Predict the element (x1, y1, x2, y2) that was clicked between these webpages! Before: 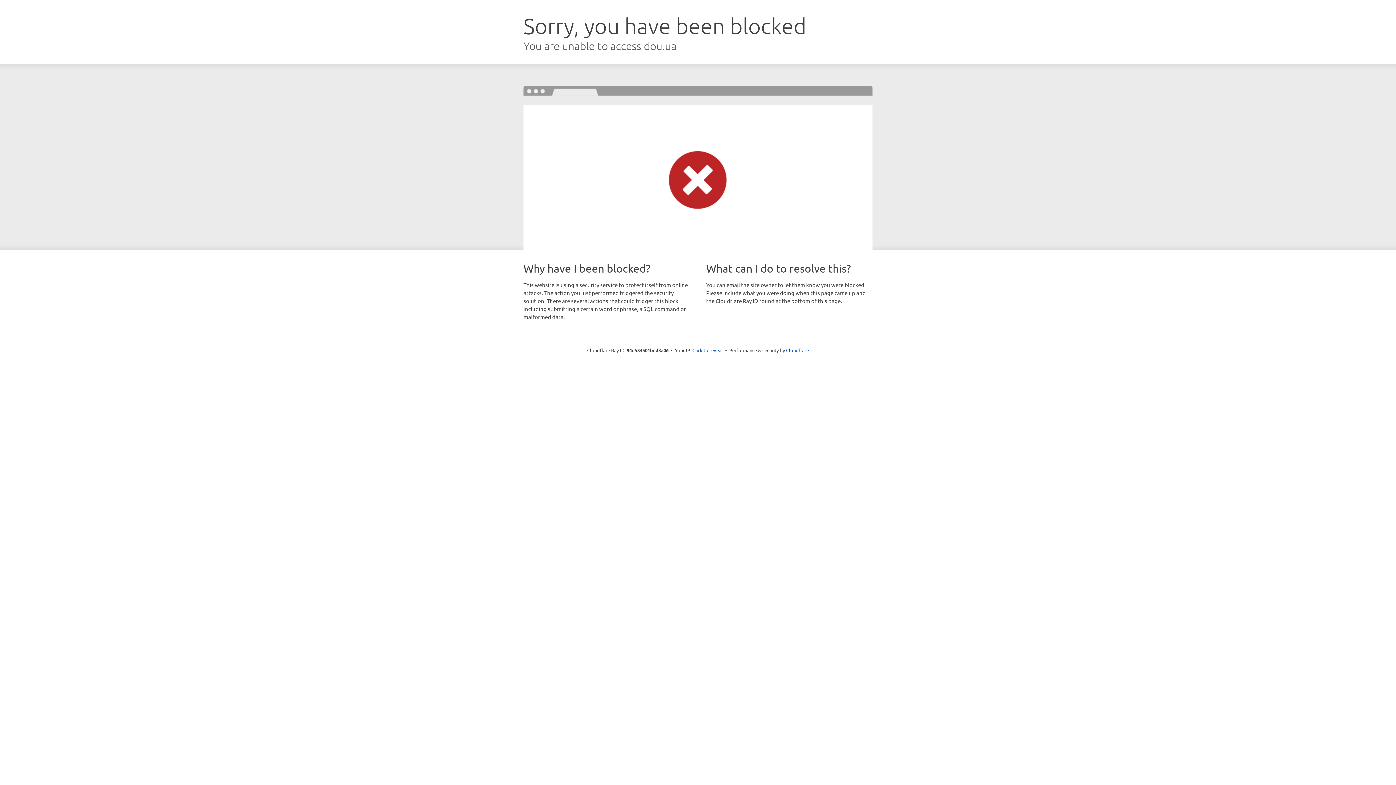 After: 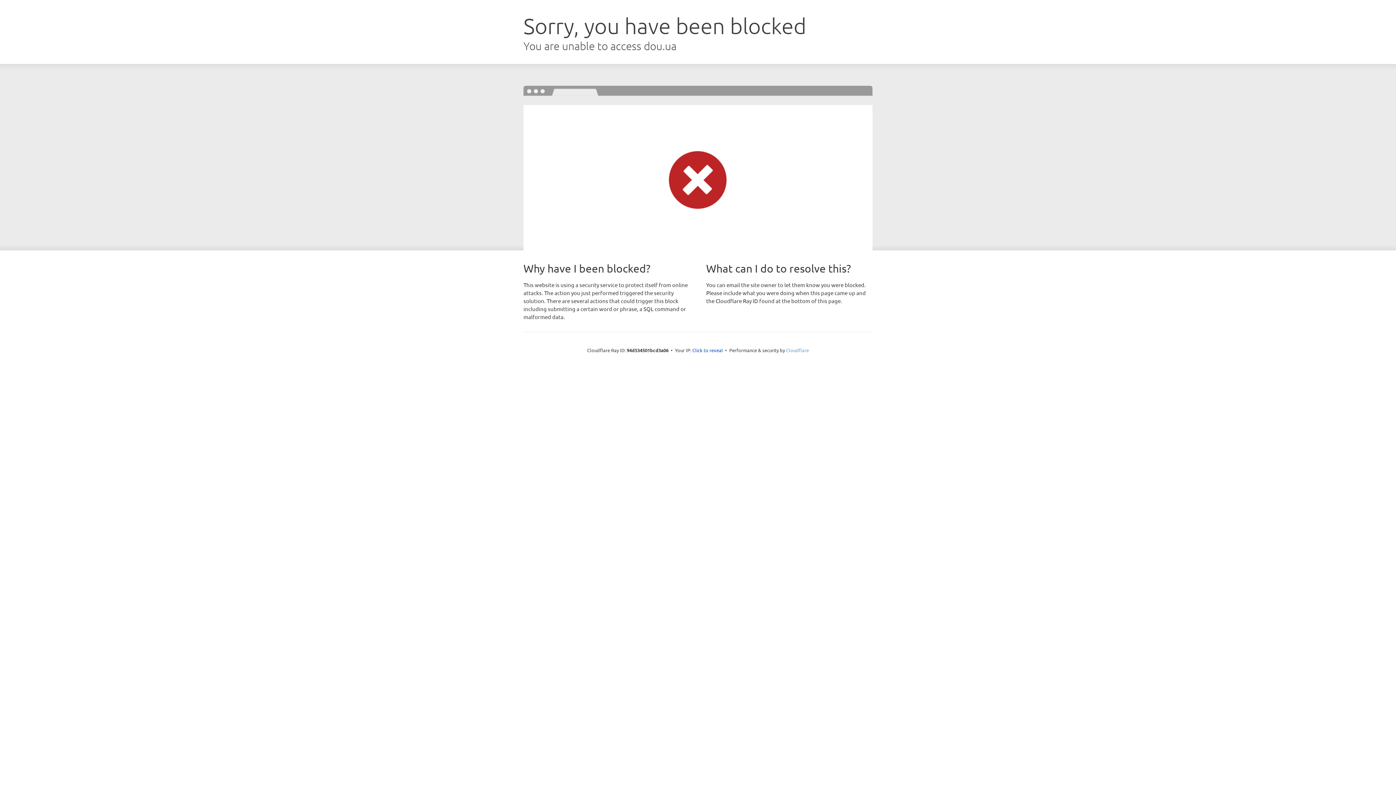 Action: label: Cloudflare bbox: (786, 347, 809, 353)